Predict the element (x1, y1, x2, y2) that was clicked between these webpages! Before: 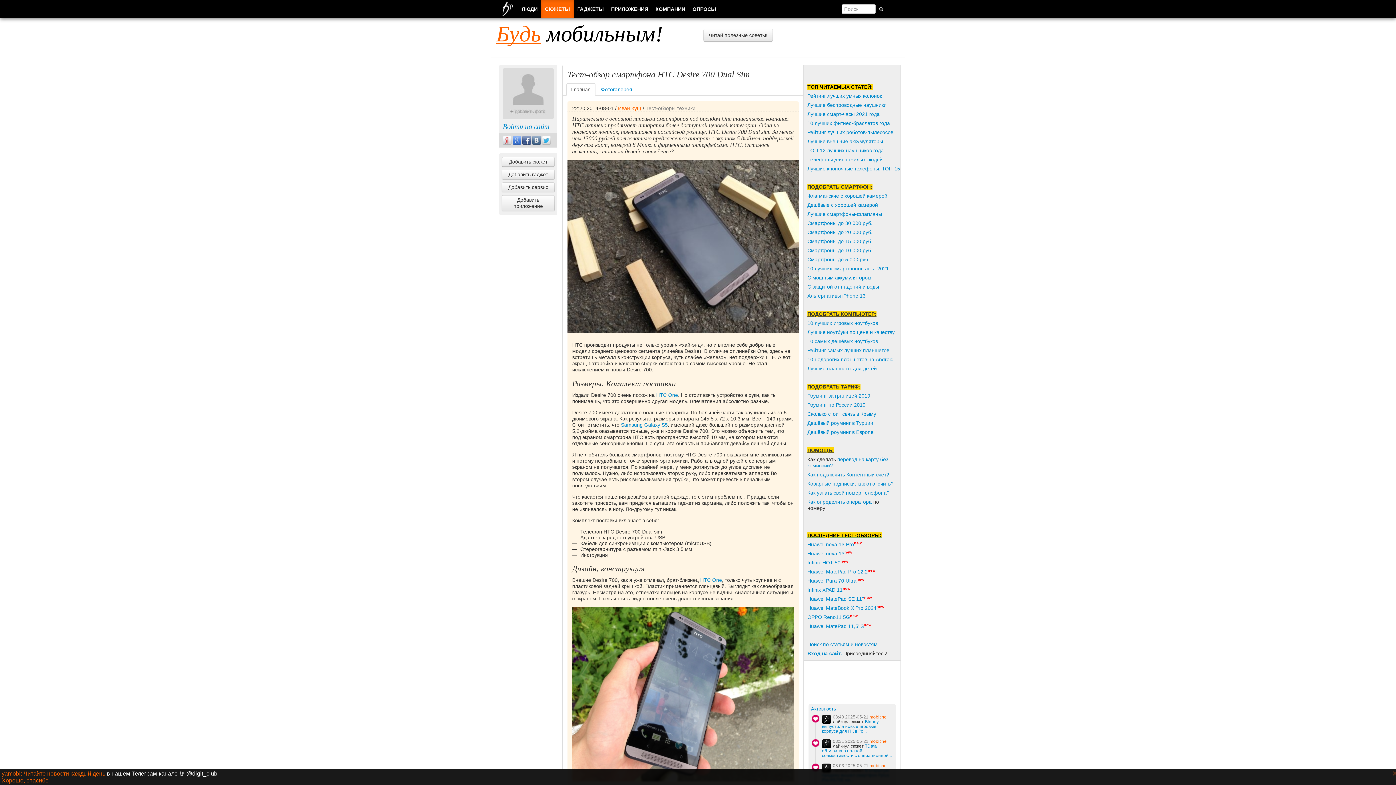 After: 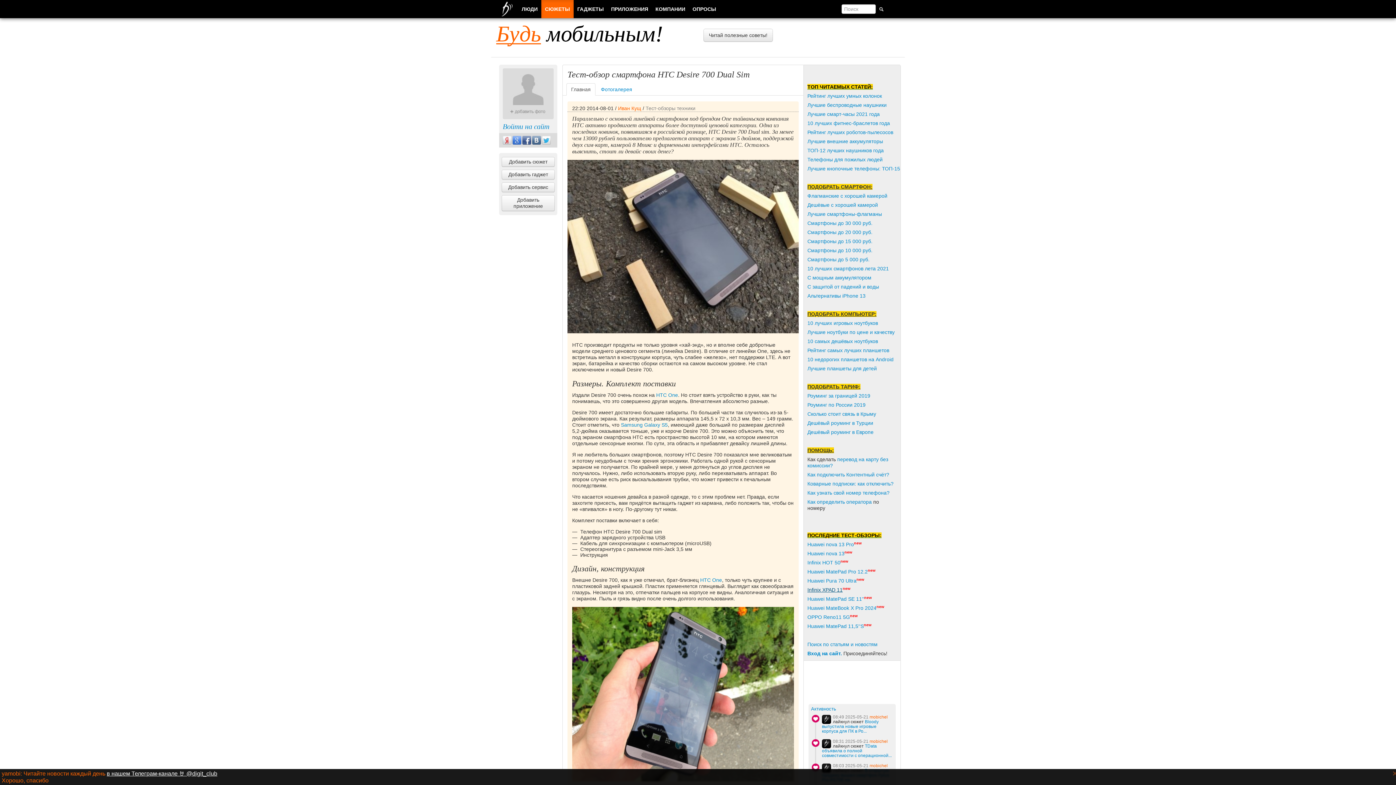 Action: bbox: (807, 587, 842, 593) label: Infinix XPAD 11